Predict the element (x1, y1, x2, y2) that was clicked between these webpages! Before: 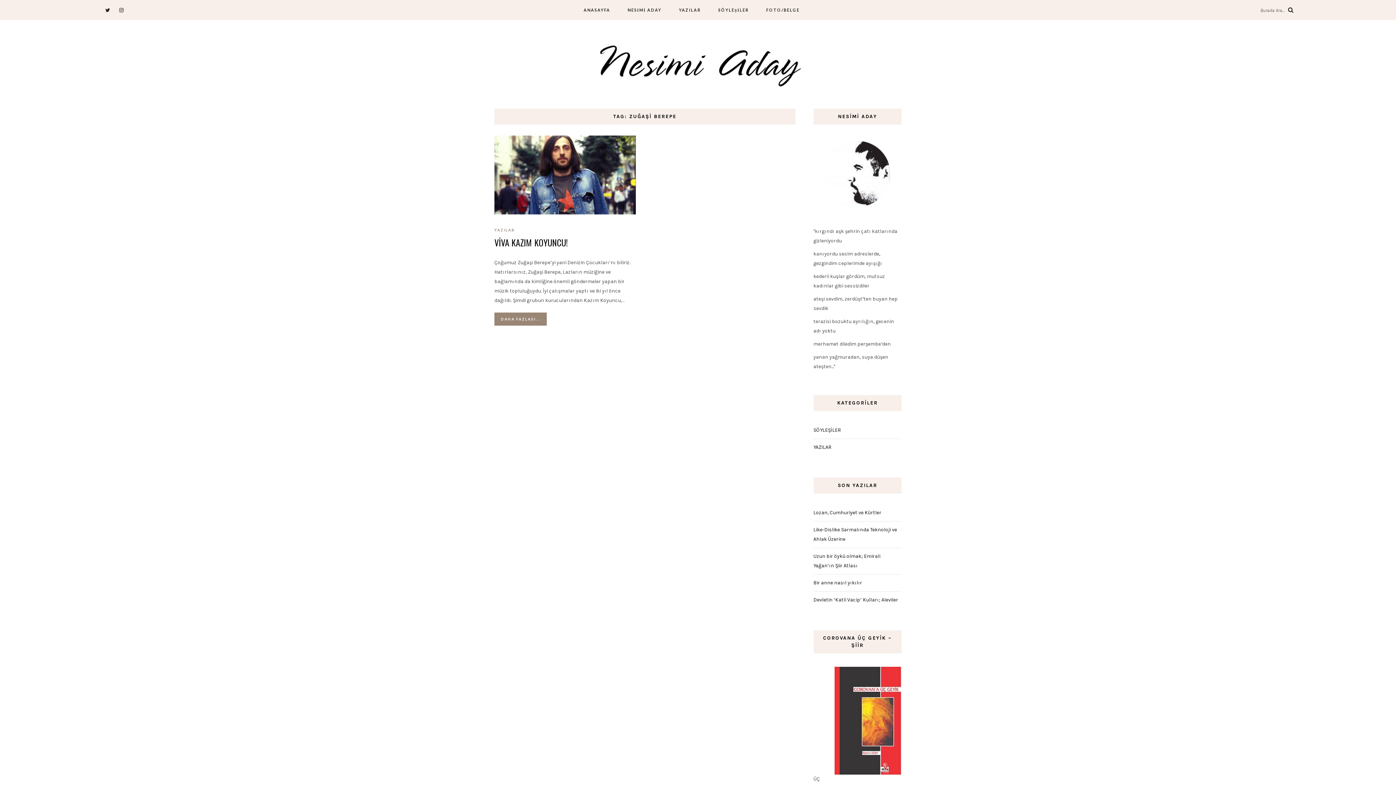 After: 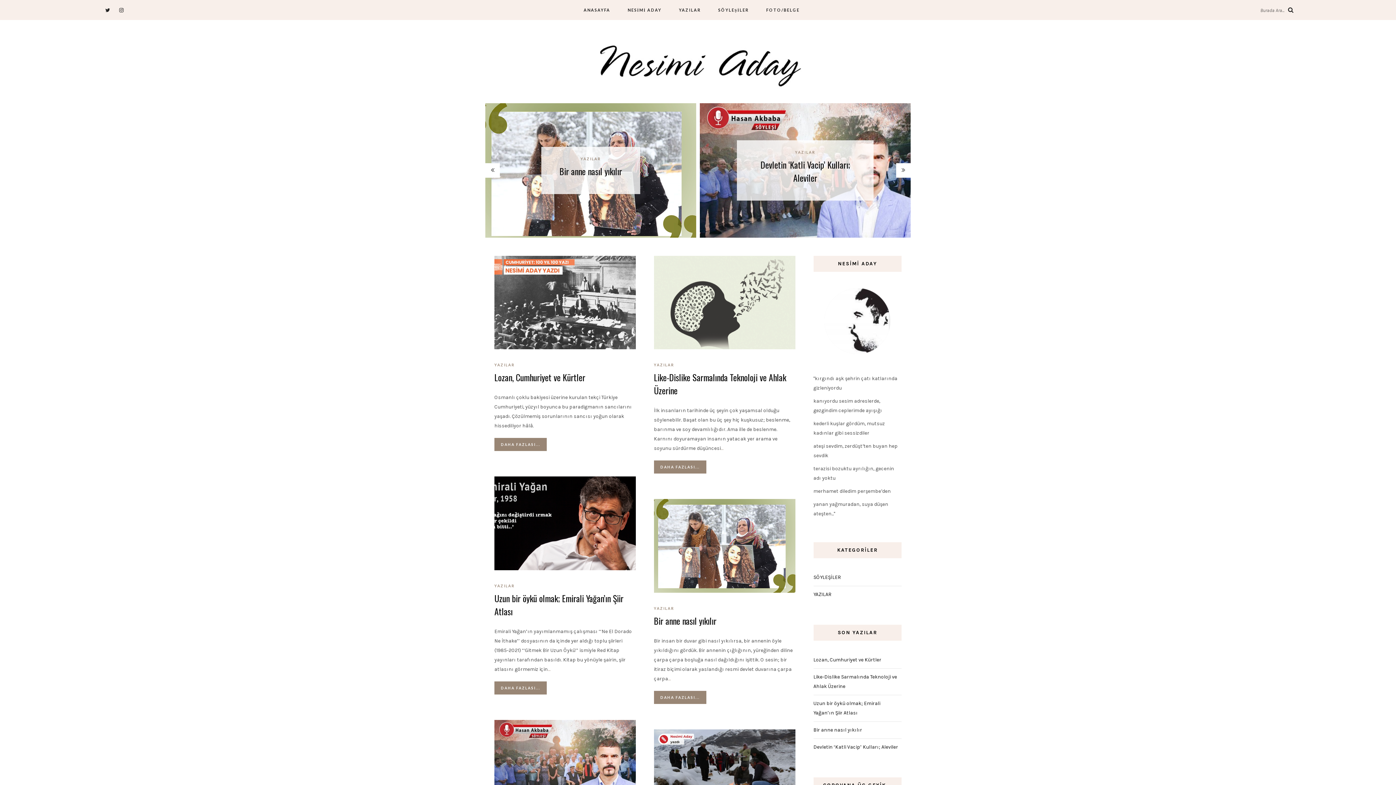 Action: label: ANASAYFA bbox: (581, 0, 612, 20)